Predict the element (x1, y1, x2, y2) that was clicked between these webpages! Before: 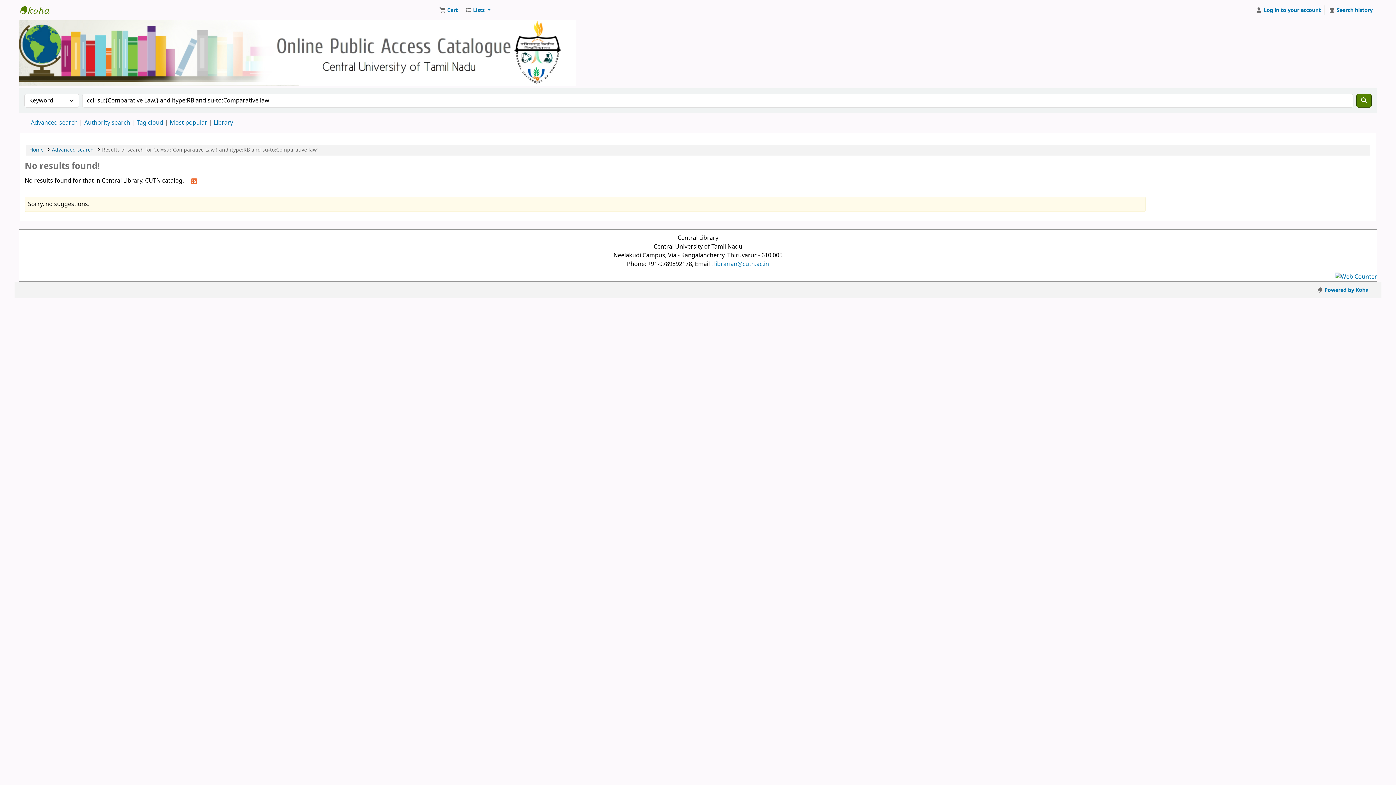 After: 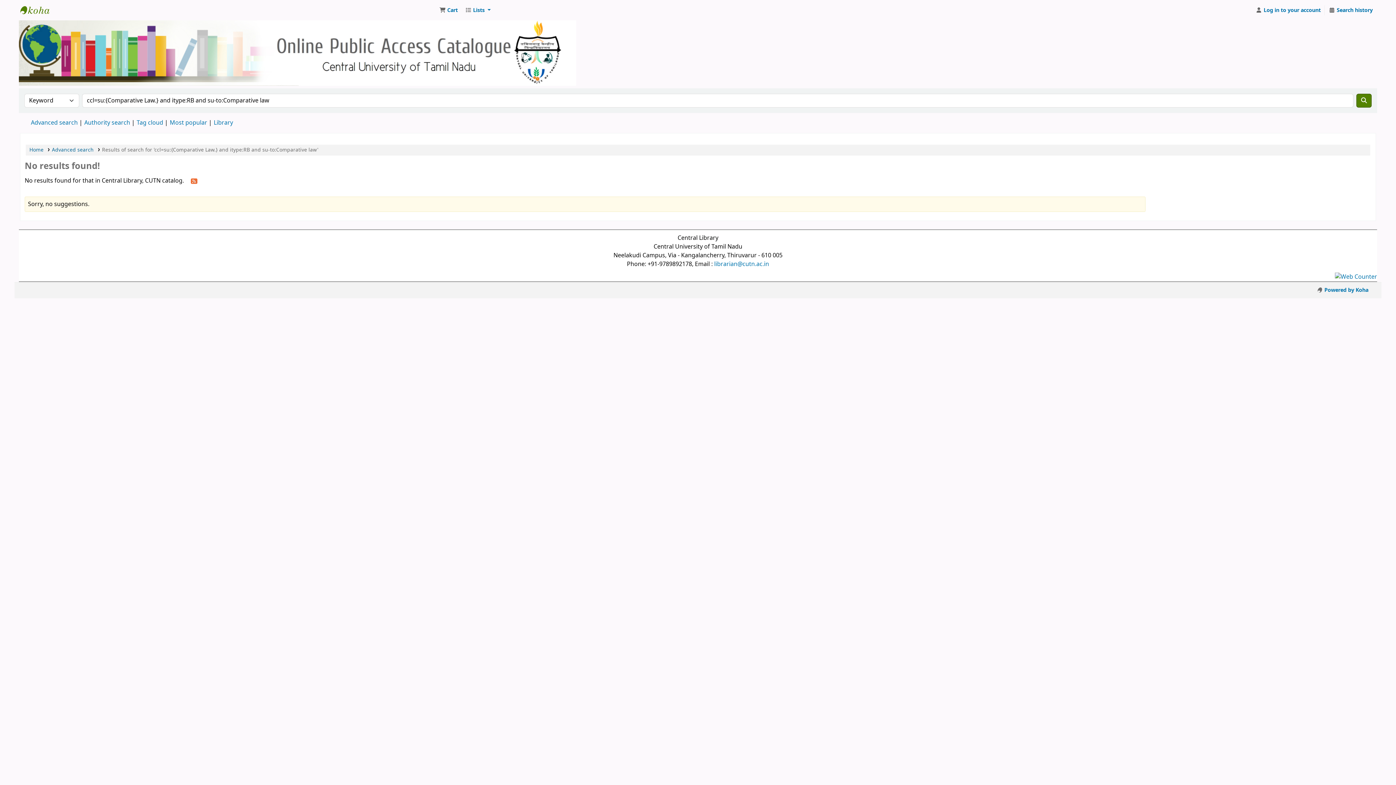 Action: bbox: (1335, 272, 1377, 281)